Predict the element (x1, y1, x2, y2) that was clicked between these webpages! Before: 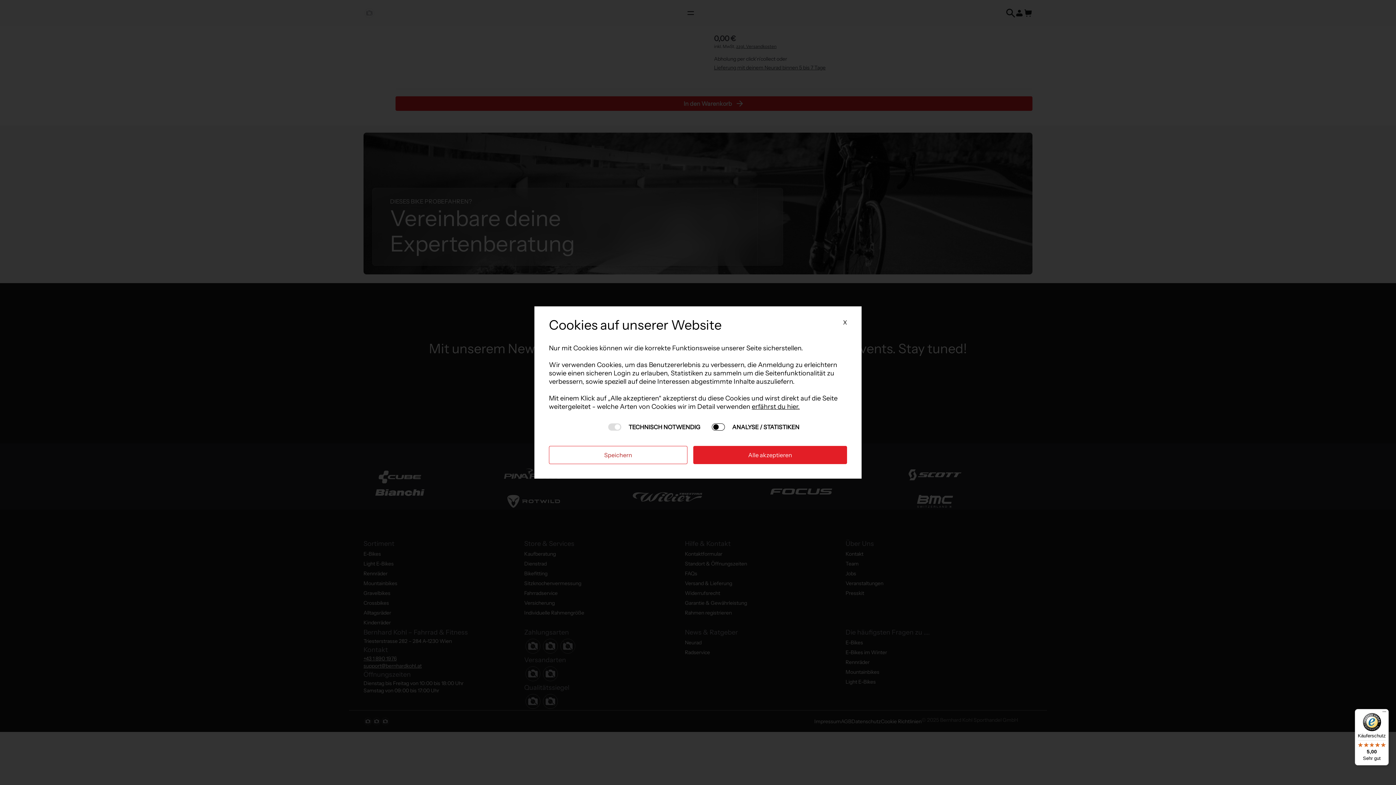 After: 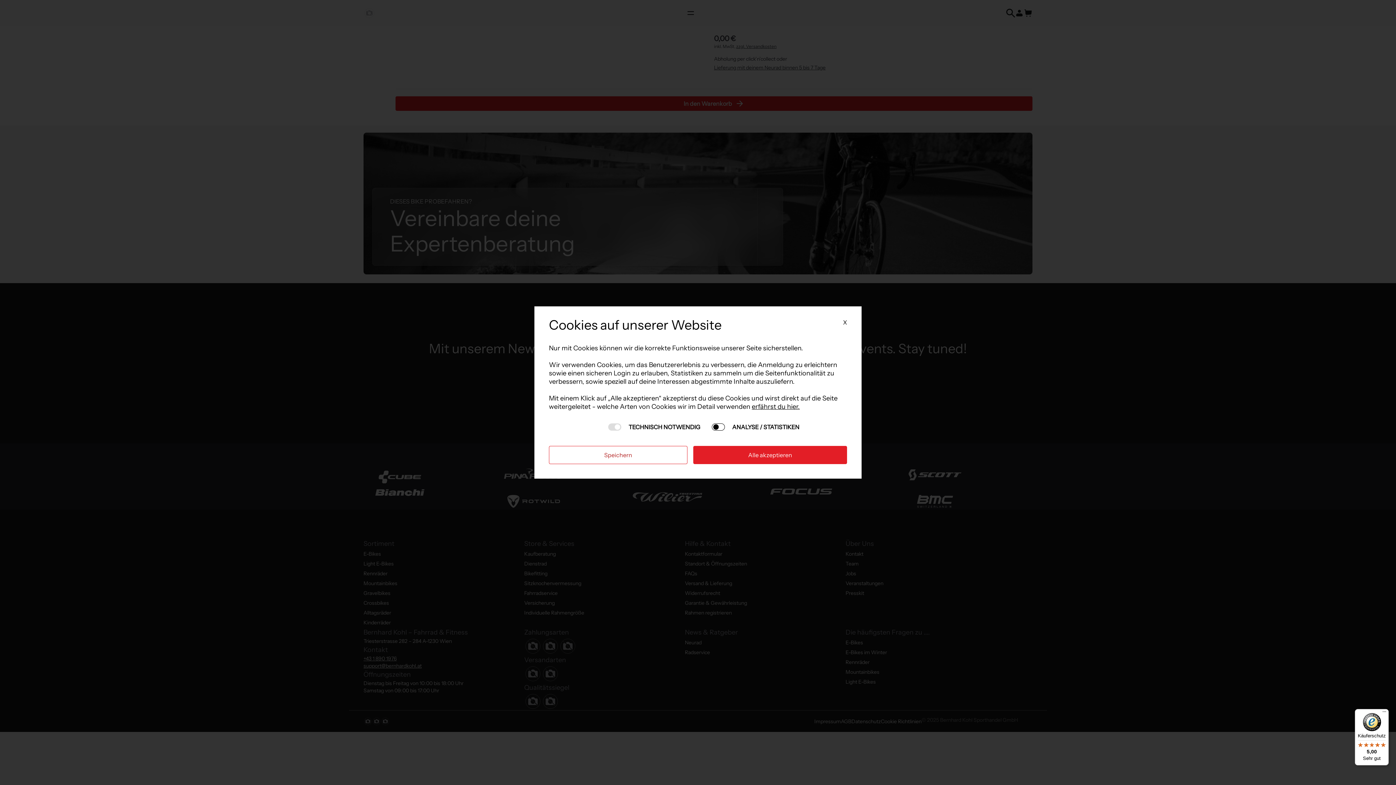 Action: label: Käuferschutz

5,00

Sehr gut bbox: (1355, 709, 1389, 765)